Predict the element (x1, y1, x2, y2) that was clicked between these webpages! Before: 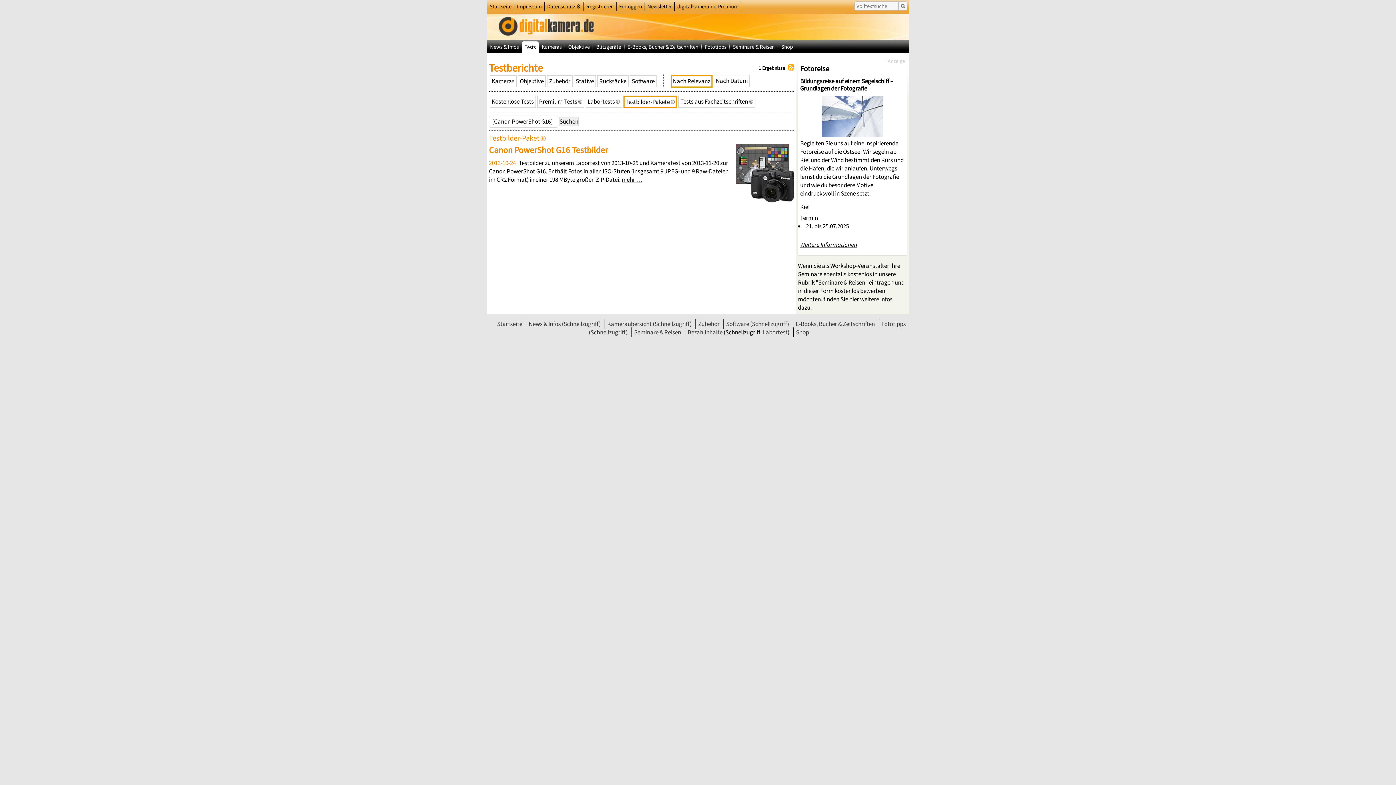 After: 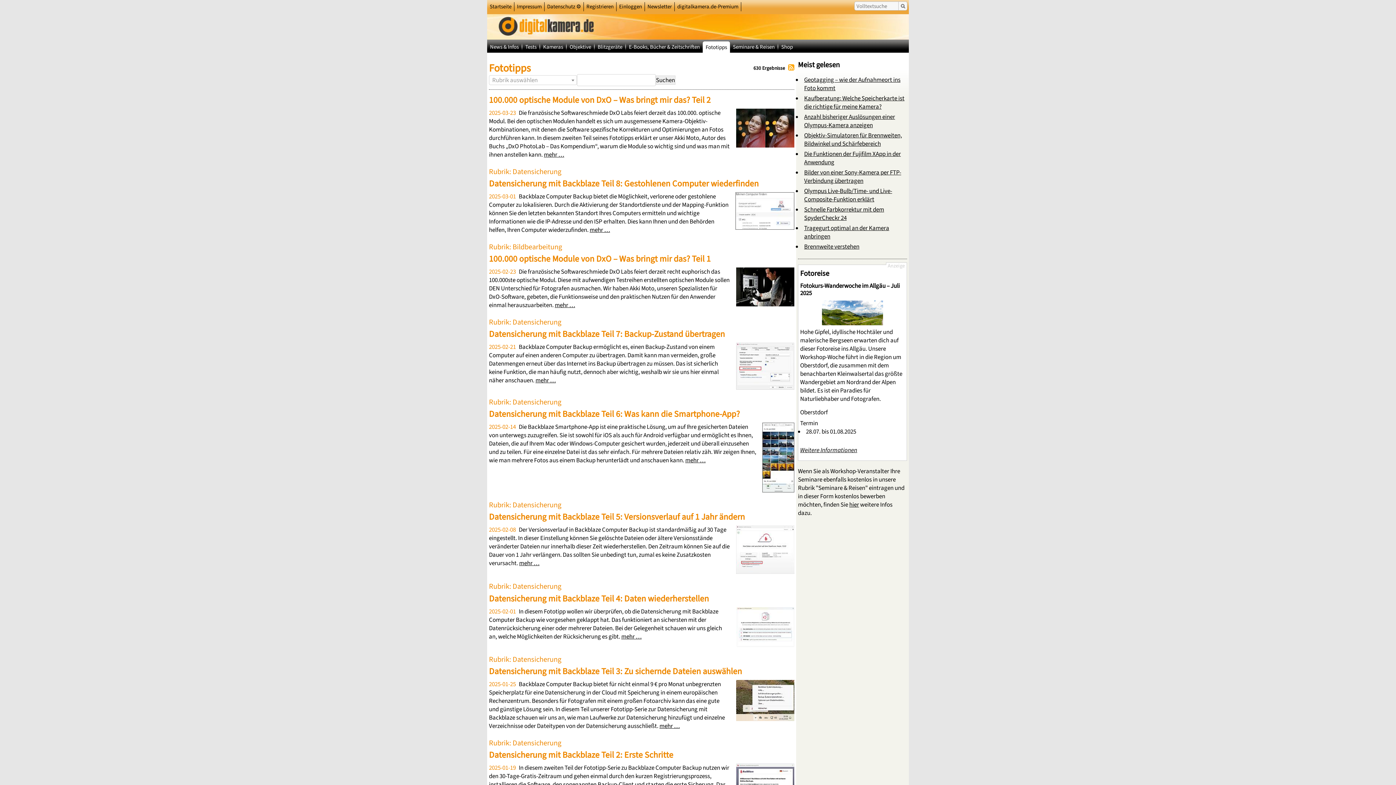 Action: label: (Schnellzugriff) bbox: (588, 328, 627, 336)